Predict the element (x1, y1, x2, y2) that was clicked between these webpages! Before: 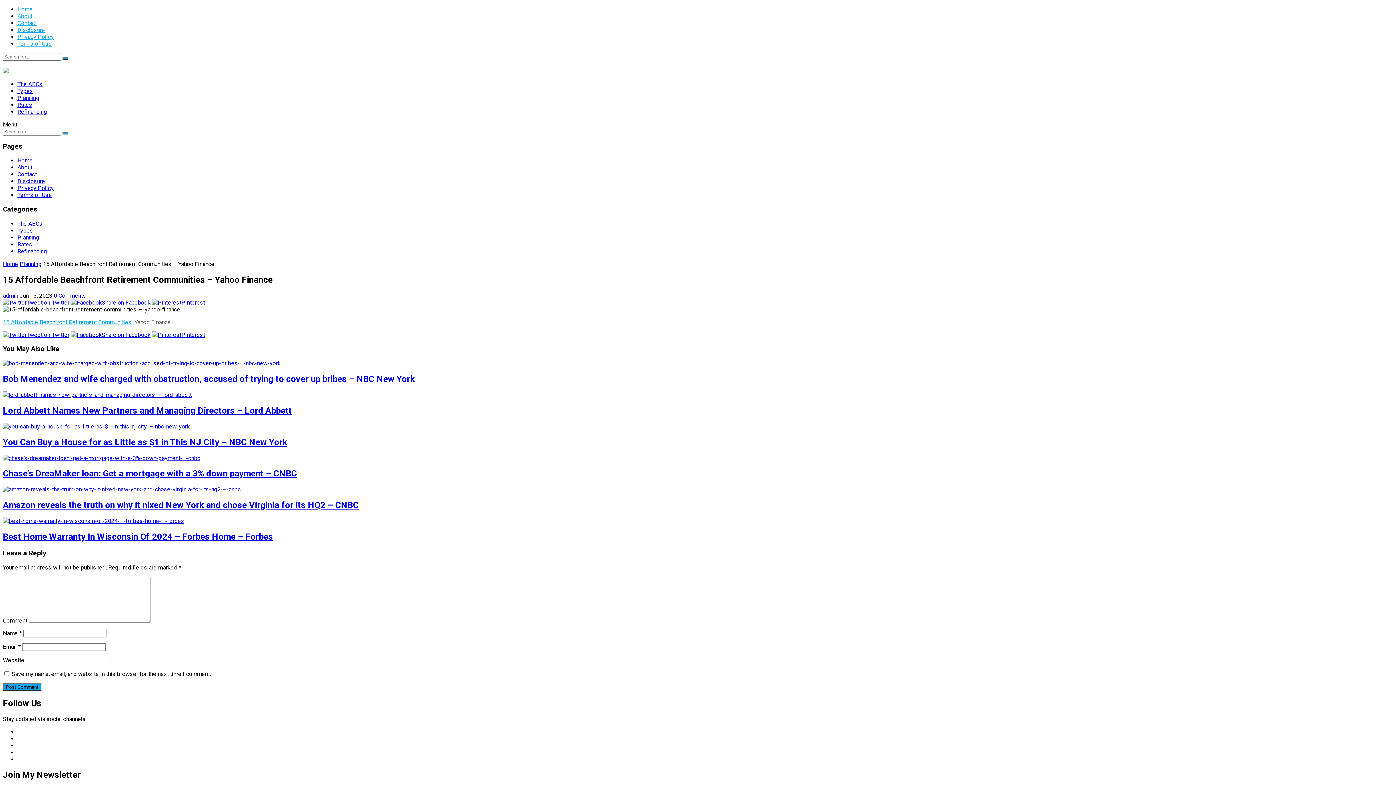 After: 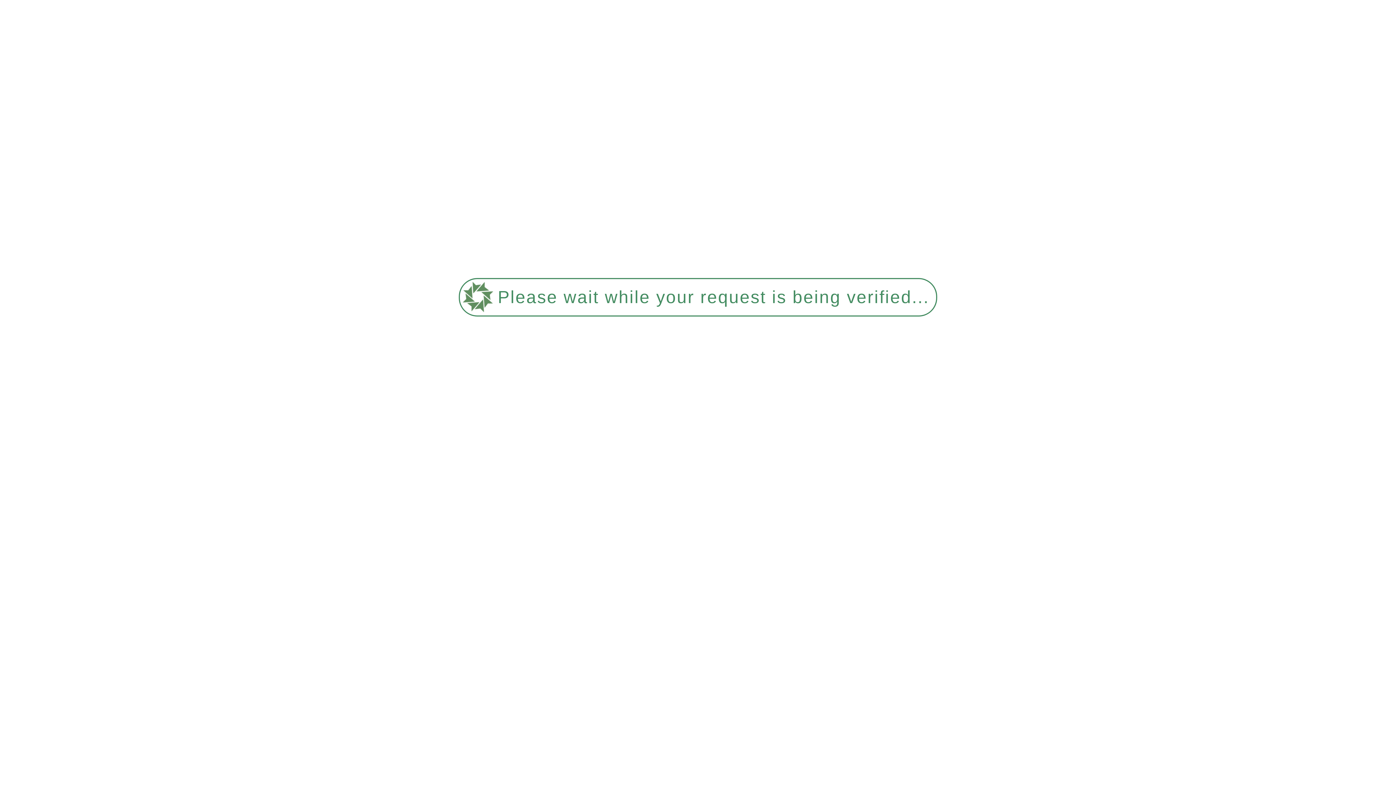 Action: bbox: (17, 19, 36, 26) label: Contact